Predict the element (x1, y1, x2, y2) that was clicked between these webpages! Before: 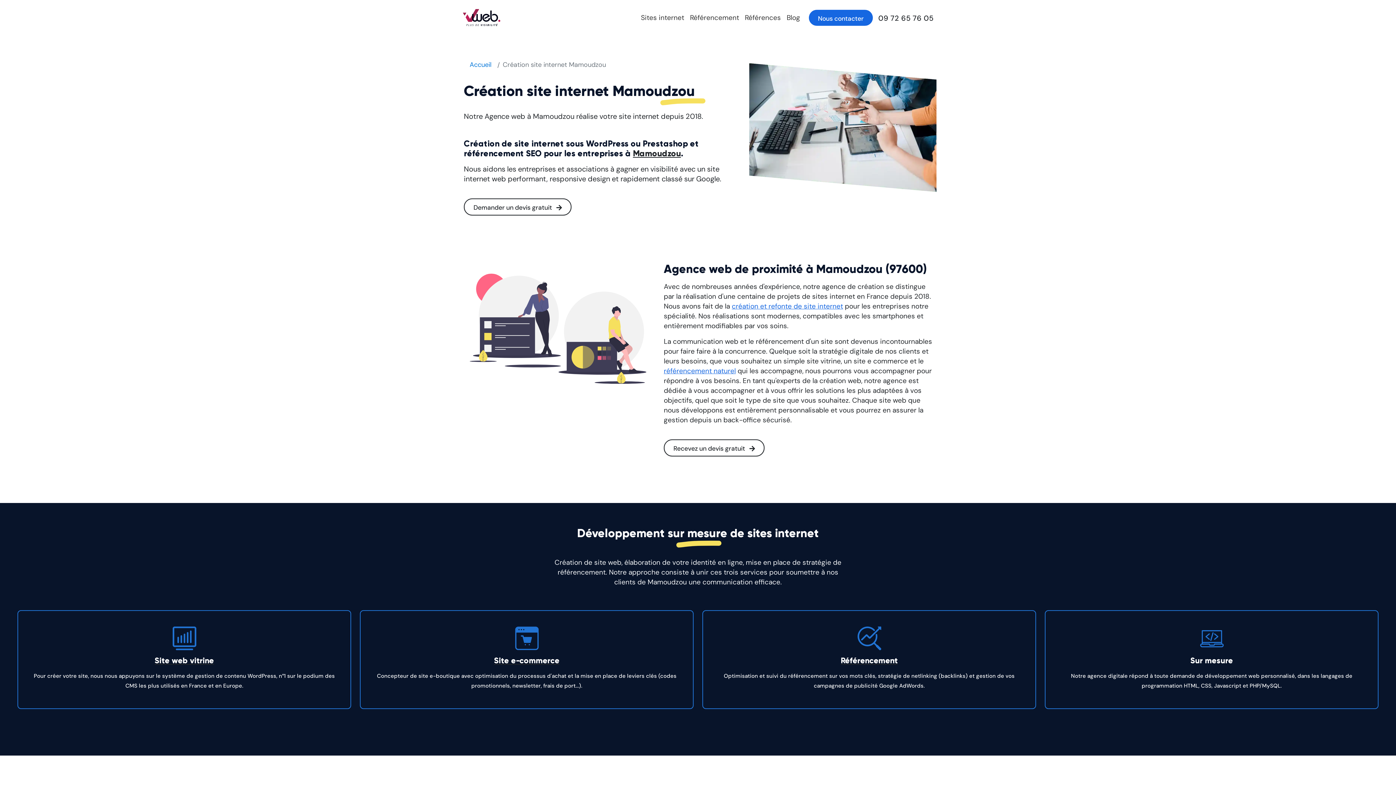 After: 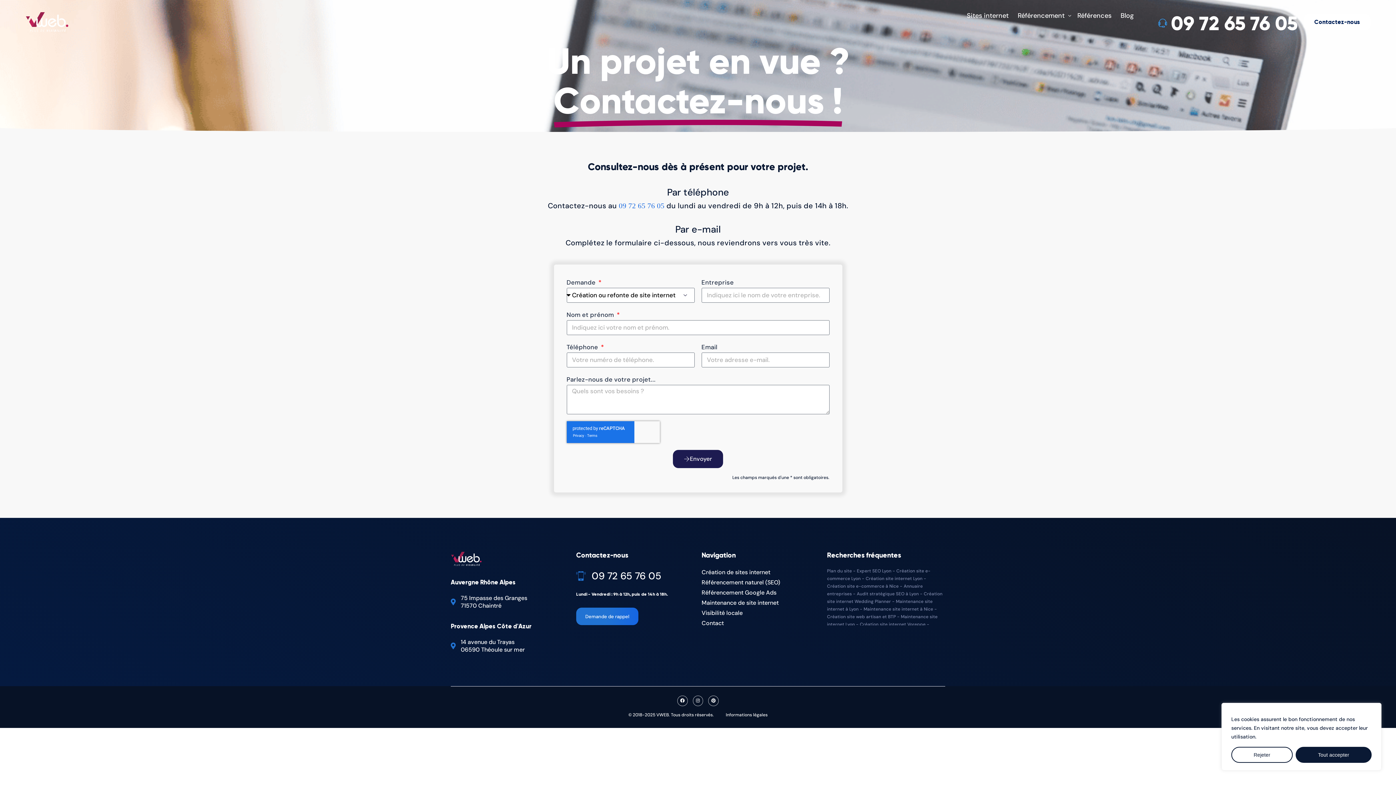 Action: label: Recevez un devis gratuit  bbox: (664, 439, 764, 456)